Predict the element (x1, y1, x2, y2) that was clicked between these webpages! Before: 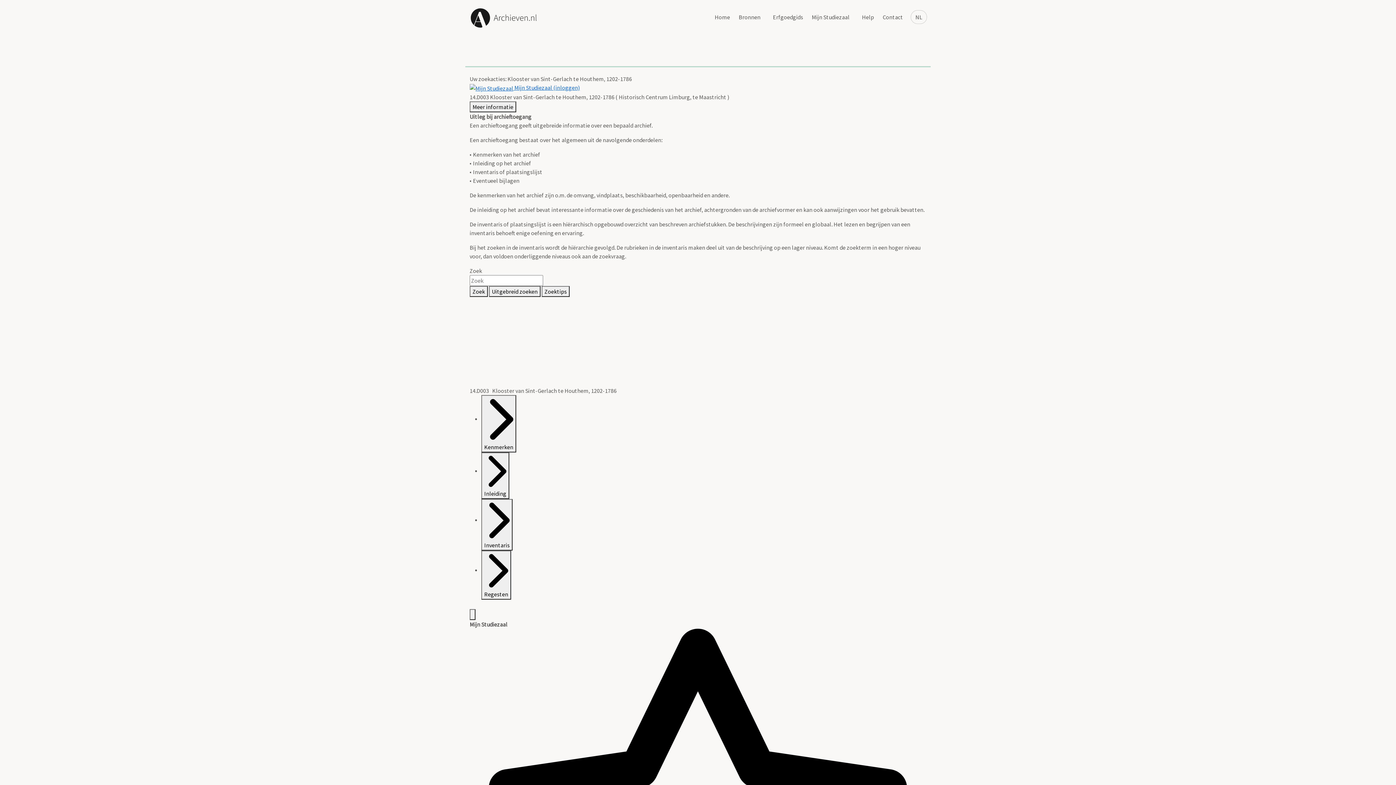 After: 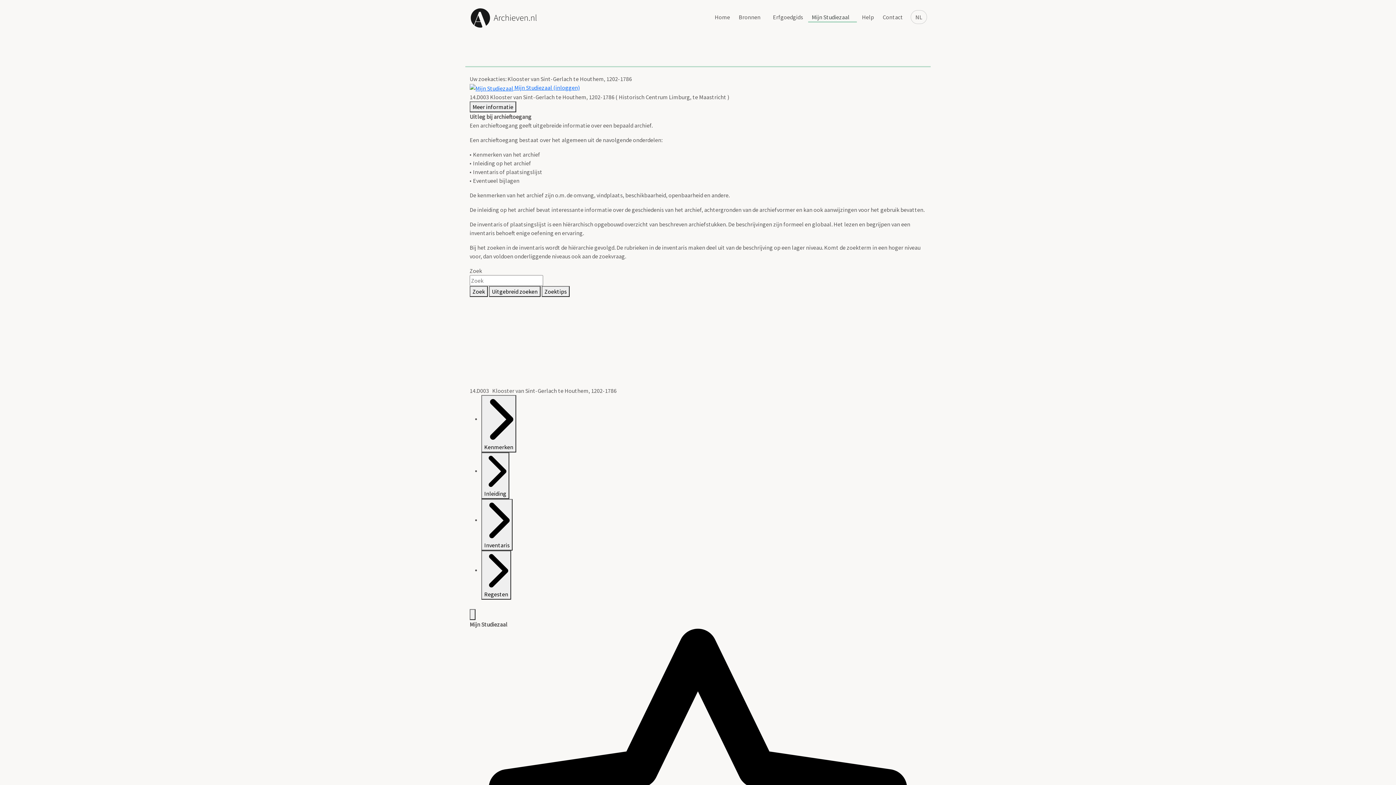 Action: label: Link naar de website van Mijn Studiezaal bbox: (808, 12, 857, 22)